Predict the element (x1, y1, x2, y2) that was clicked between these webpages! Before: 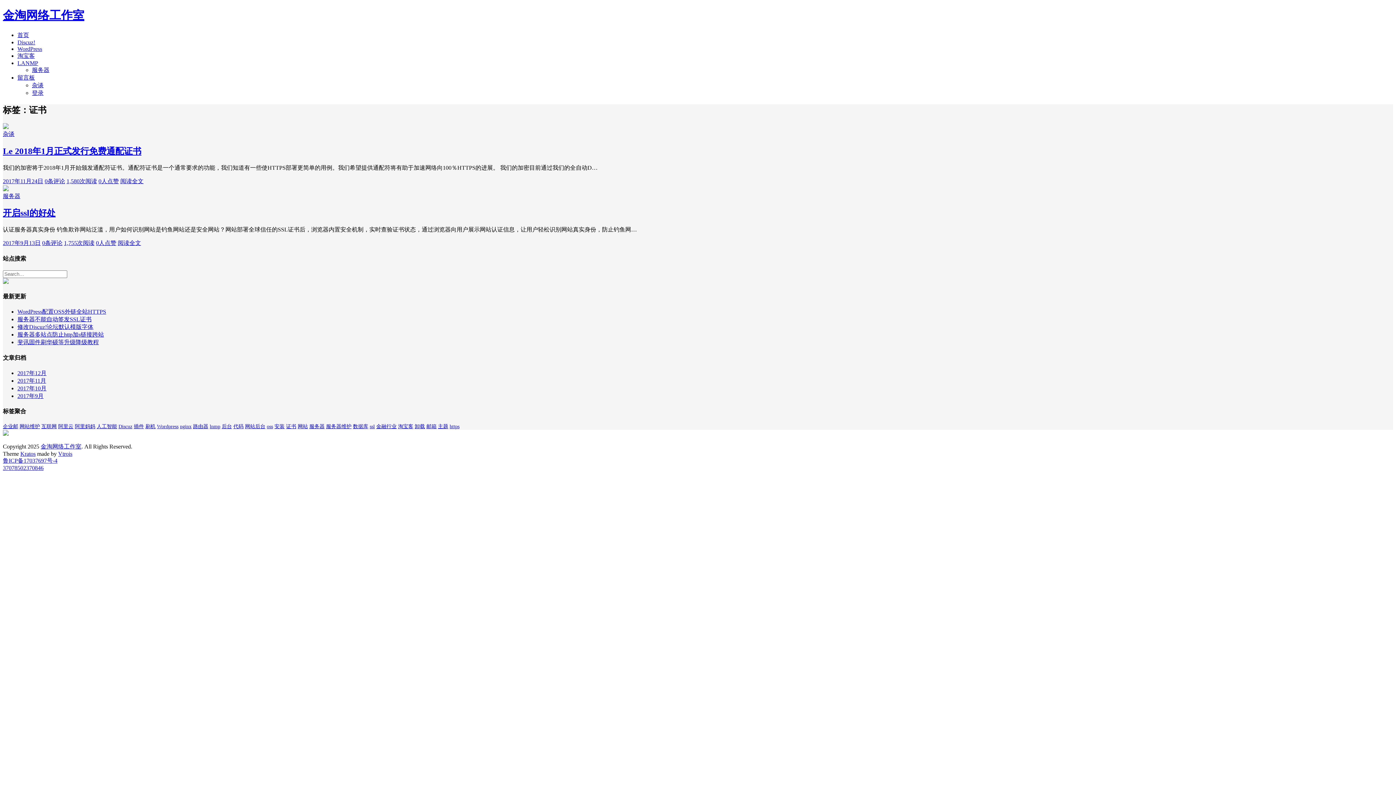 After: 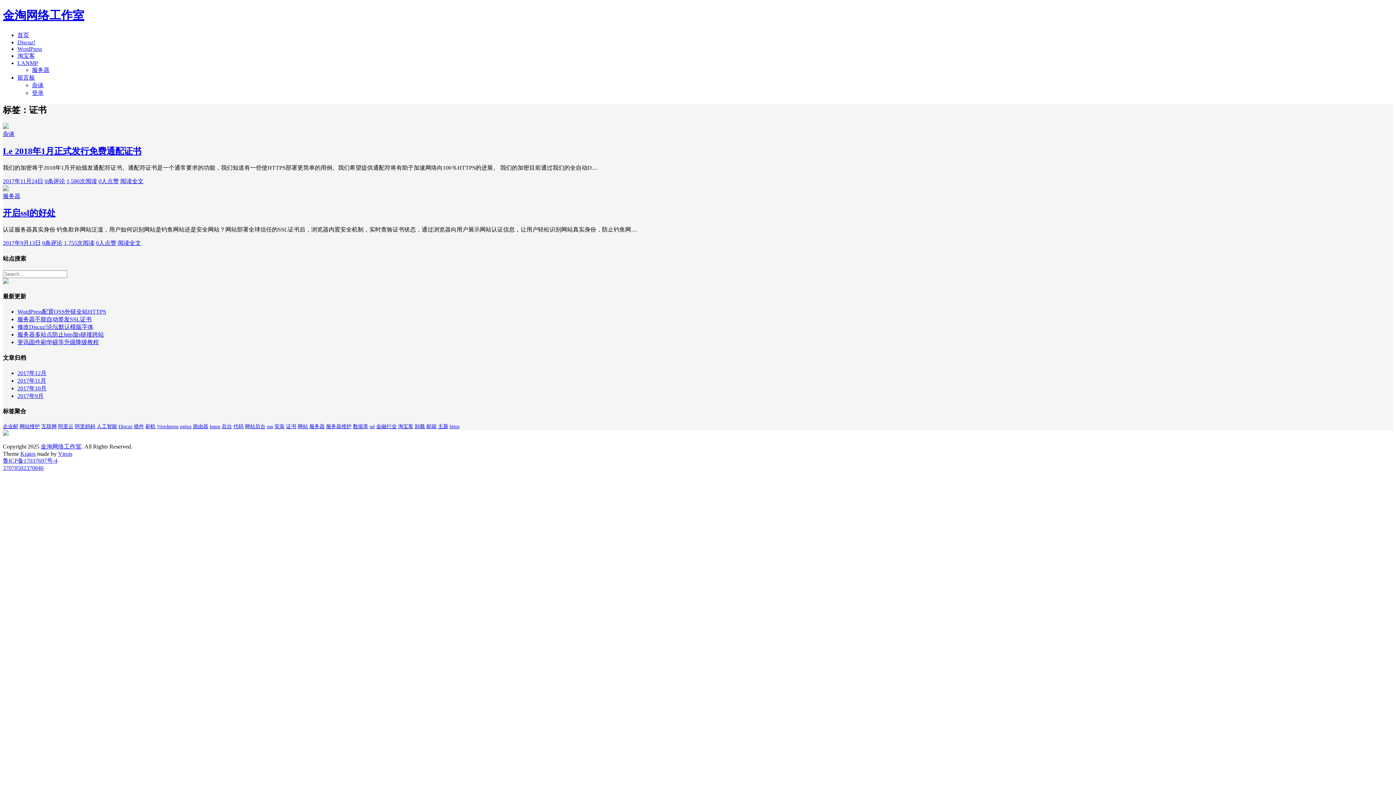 Action: bbox: (2, 465, 43, 471) label: 37078502370846